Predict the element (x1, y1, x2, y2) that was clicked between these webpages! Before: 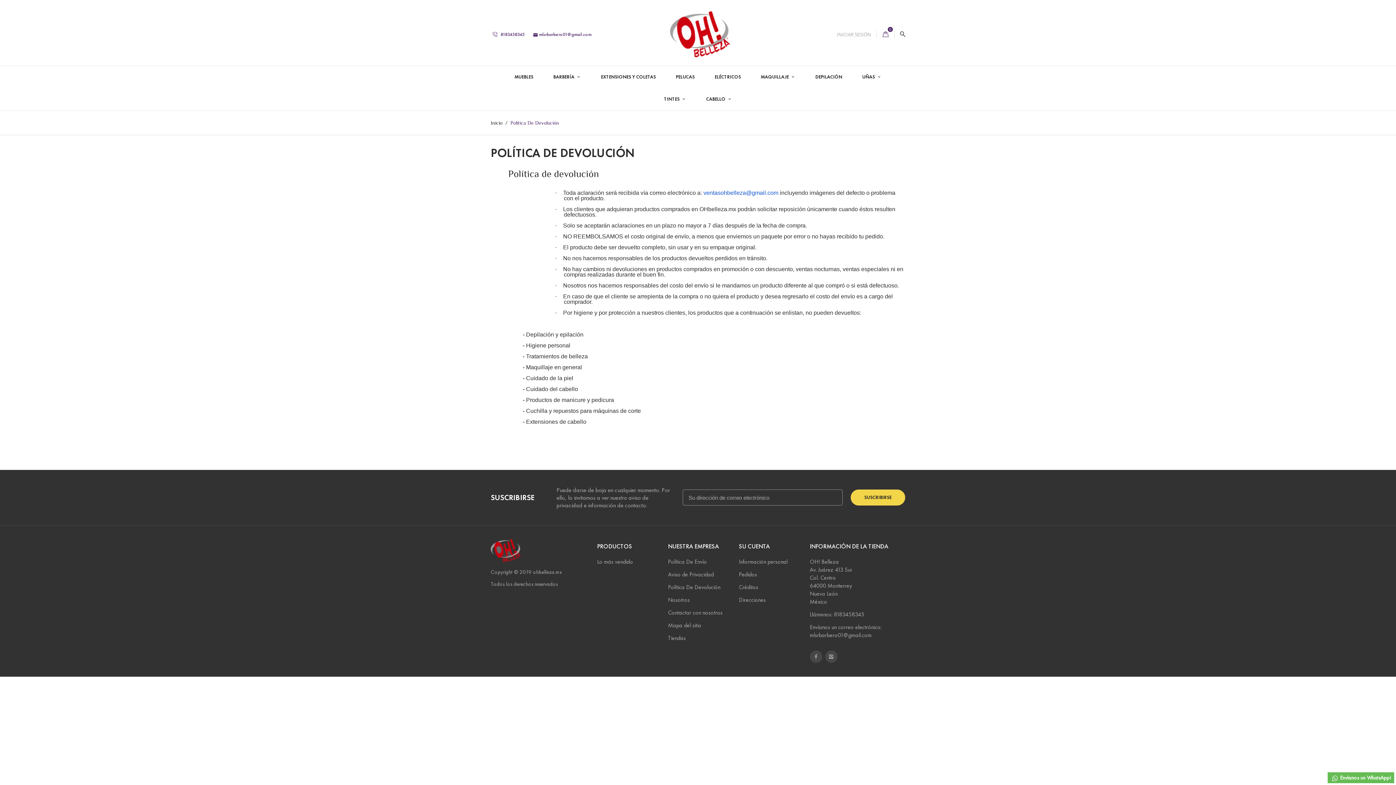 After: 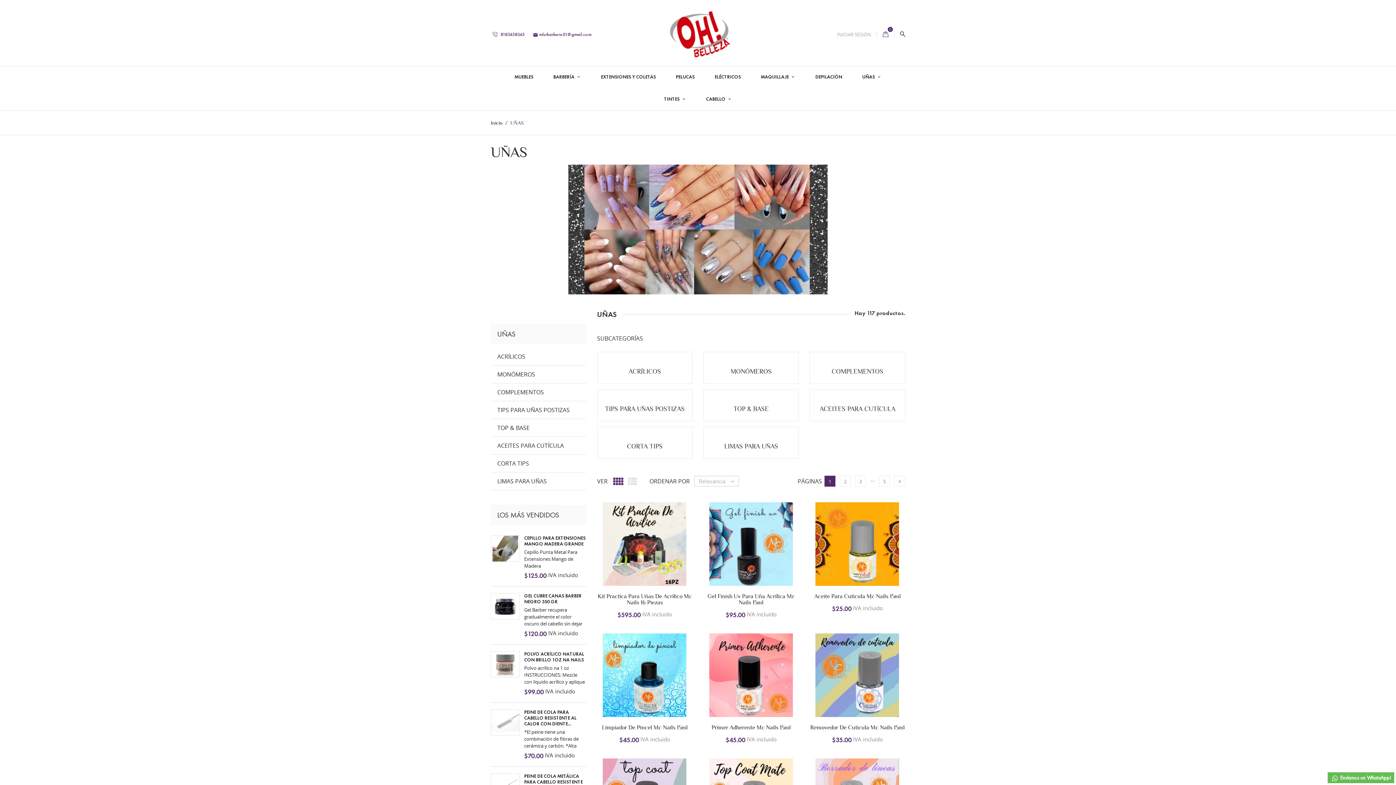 Action: bbox: (853, 66, 891, 88) label: UÑAS 